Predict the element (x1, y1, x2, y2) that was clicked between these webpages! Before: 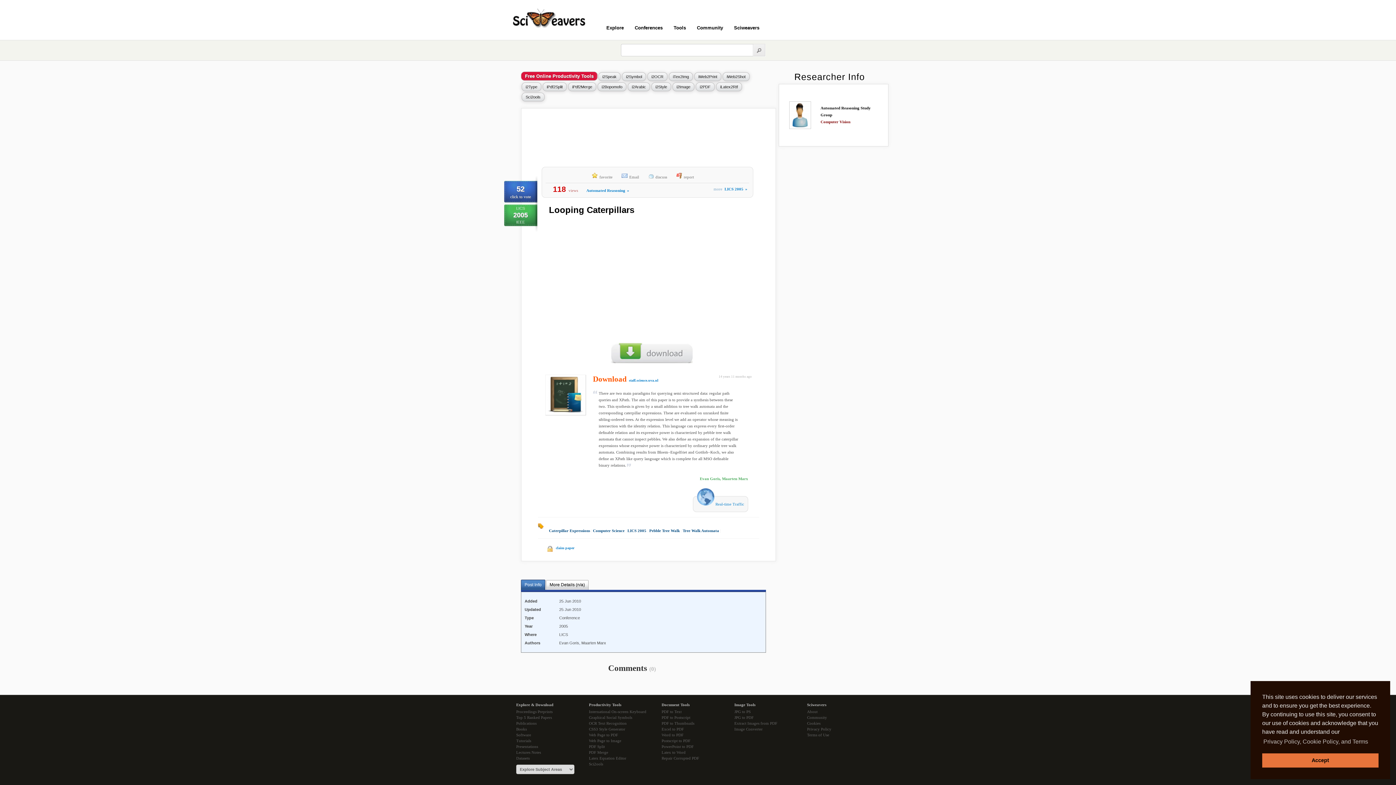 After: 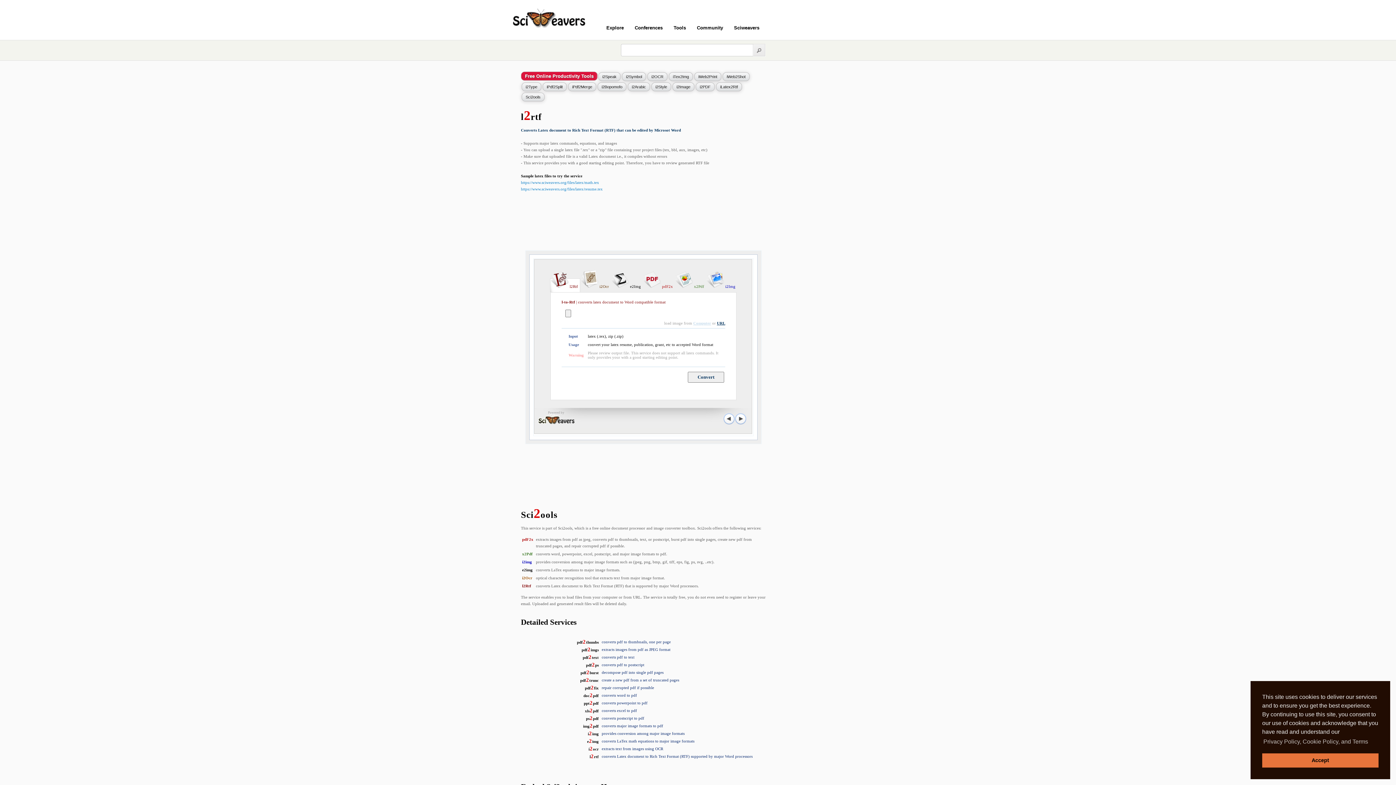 Action: label: Latex to Word bbox: (661, 749, 734, 755)